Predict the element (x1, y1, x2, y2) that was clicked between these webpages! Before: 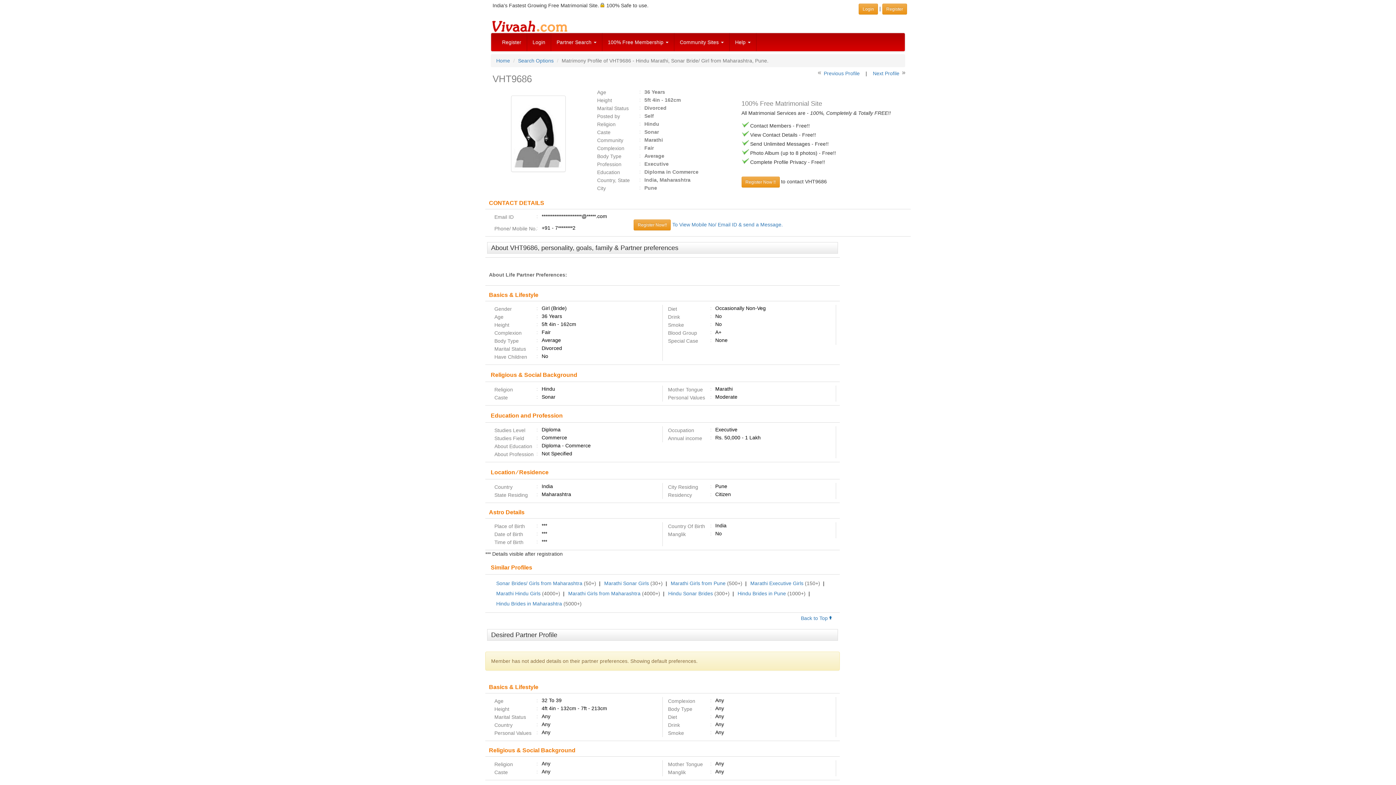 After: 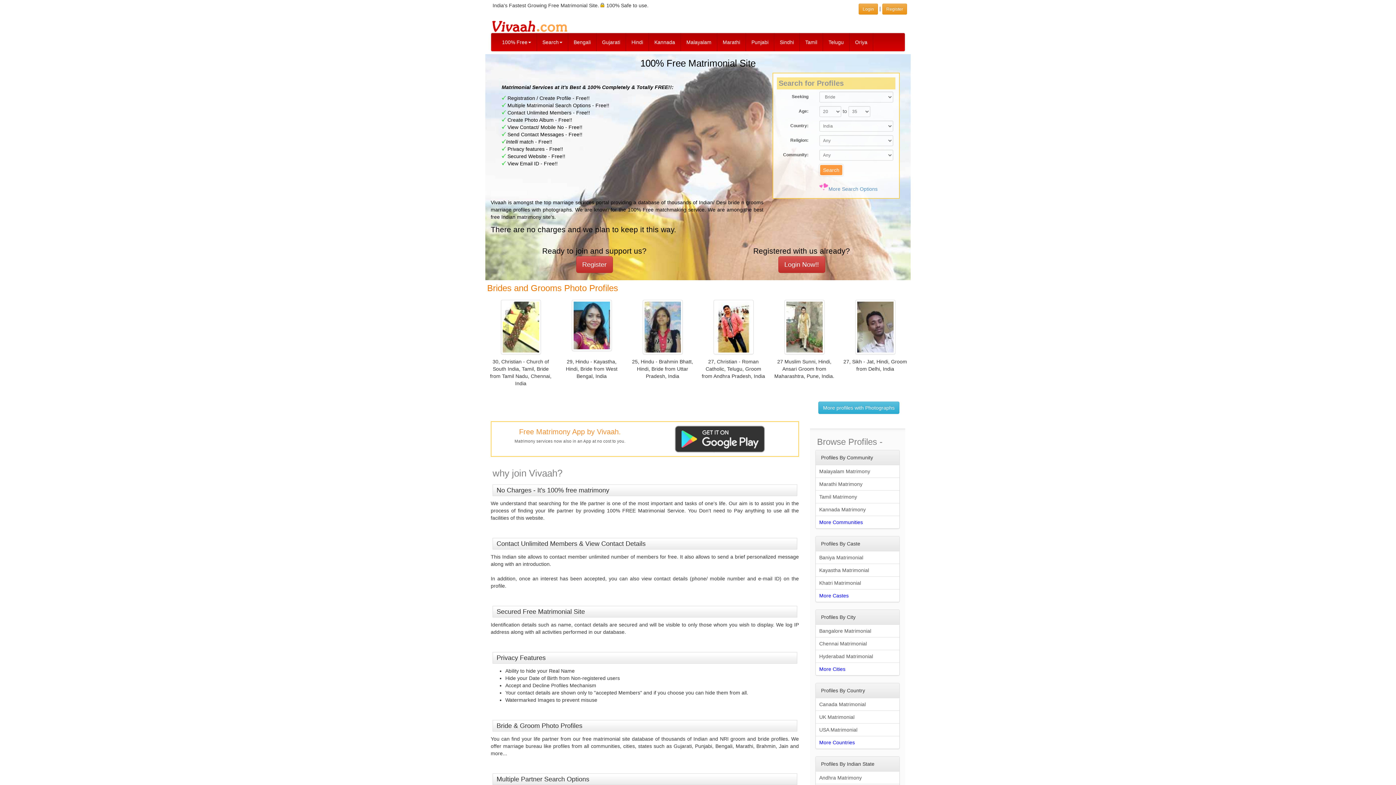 Action: label: Home bbox: (496, 57, 510, 63)